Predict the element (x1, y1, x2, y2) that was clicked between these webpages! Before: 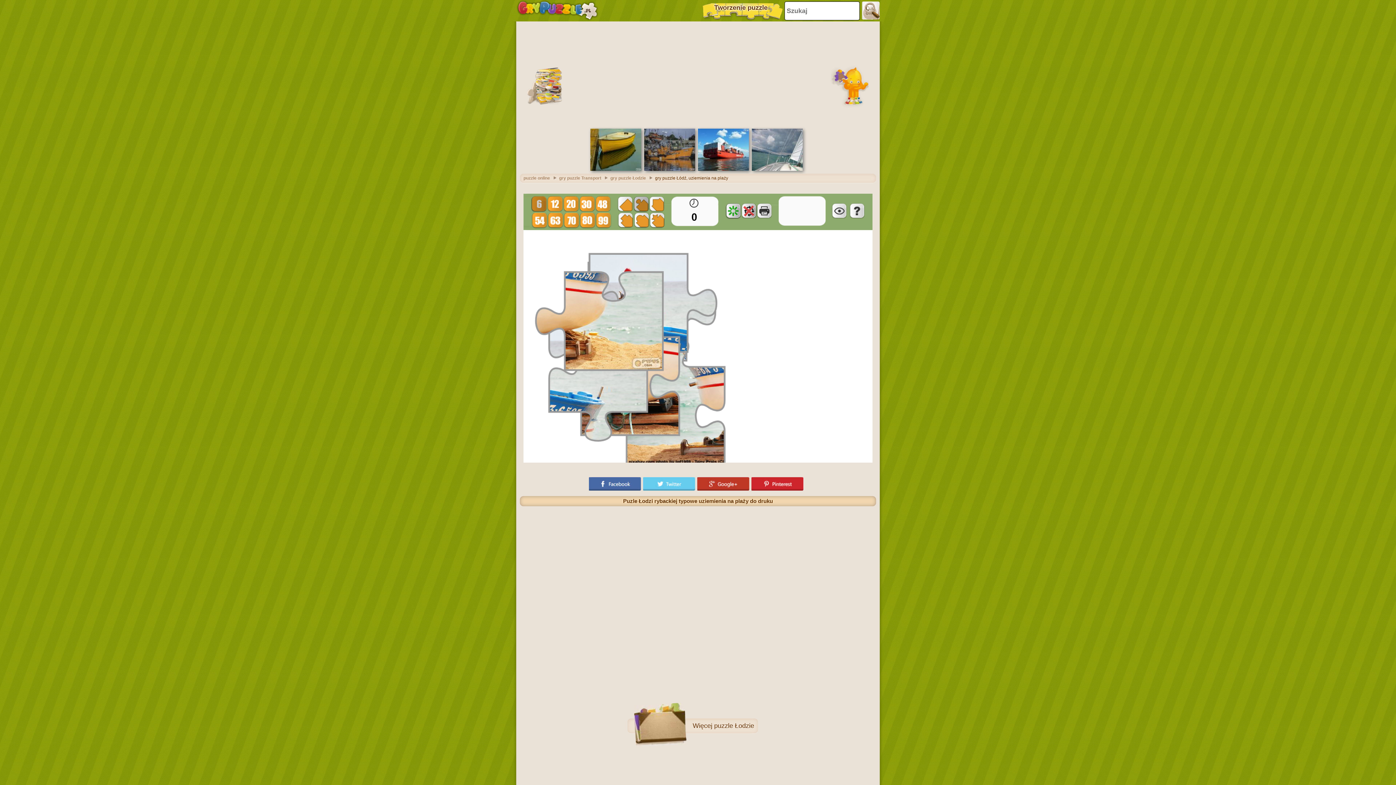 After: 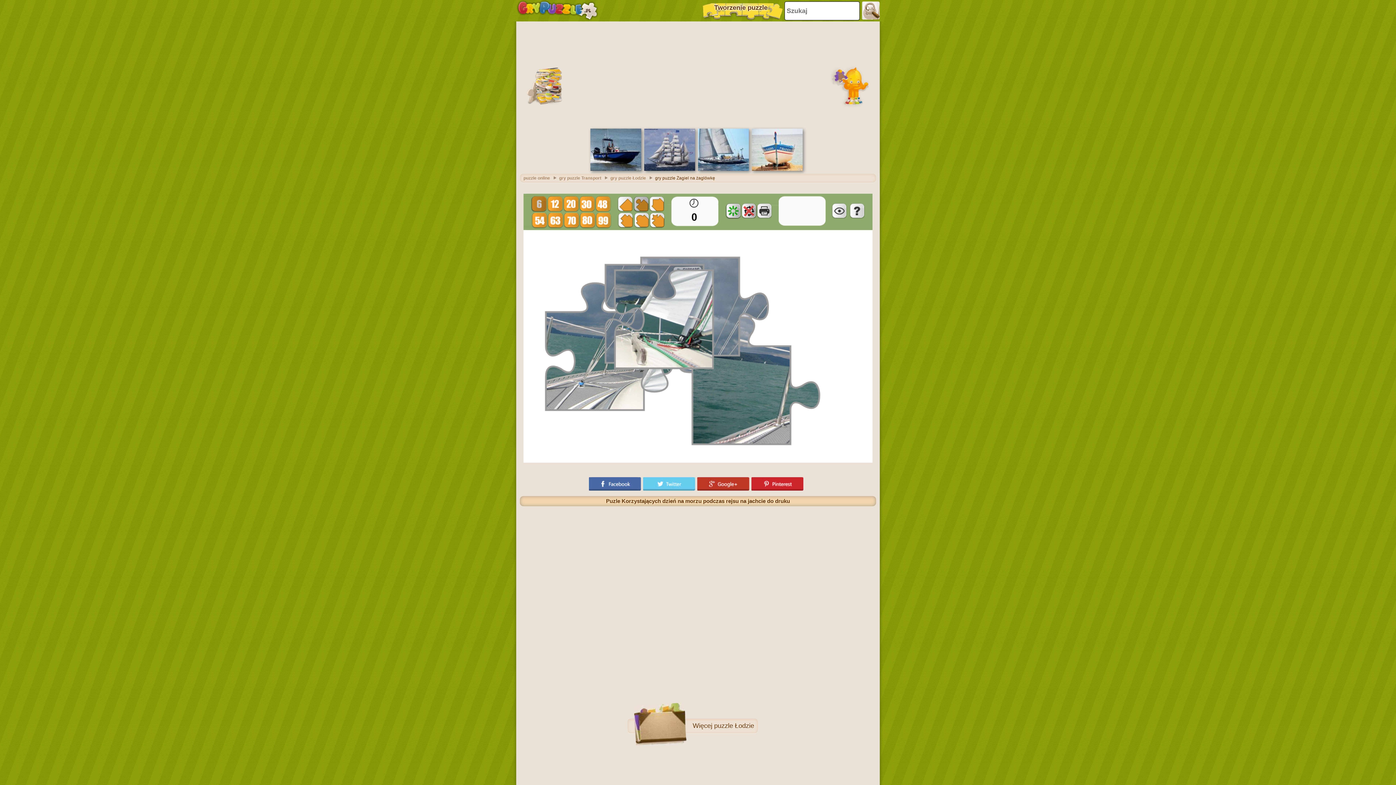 Action: bbox: (752, 166, 802, 172)